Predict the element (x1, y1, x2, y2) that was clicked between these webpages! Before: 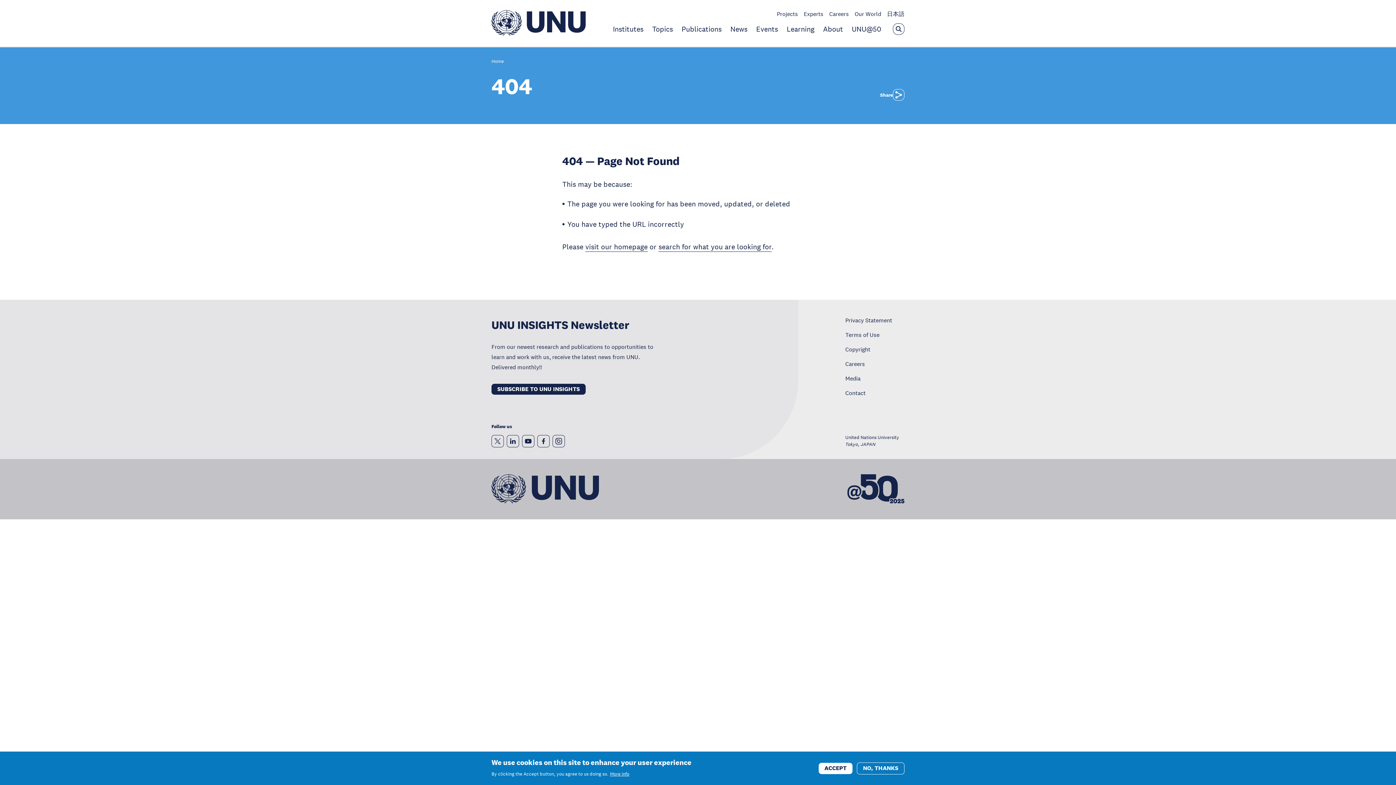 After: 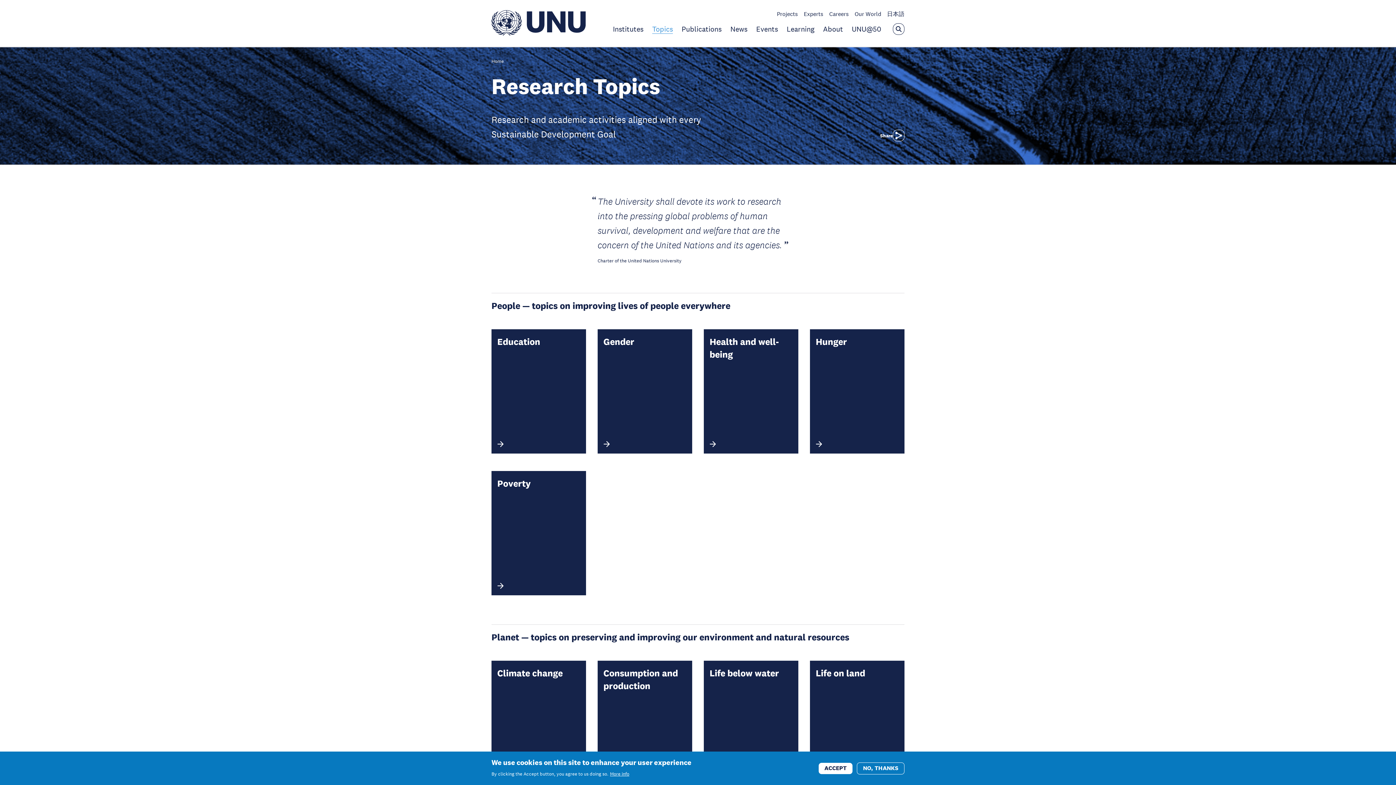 Action: label: Topics bbox: (652, 24, 673, 33)